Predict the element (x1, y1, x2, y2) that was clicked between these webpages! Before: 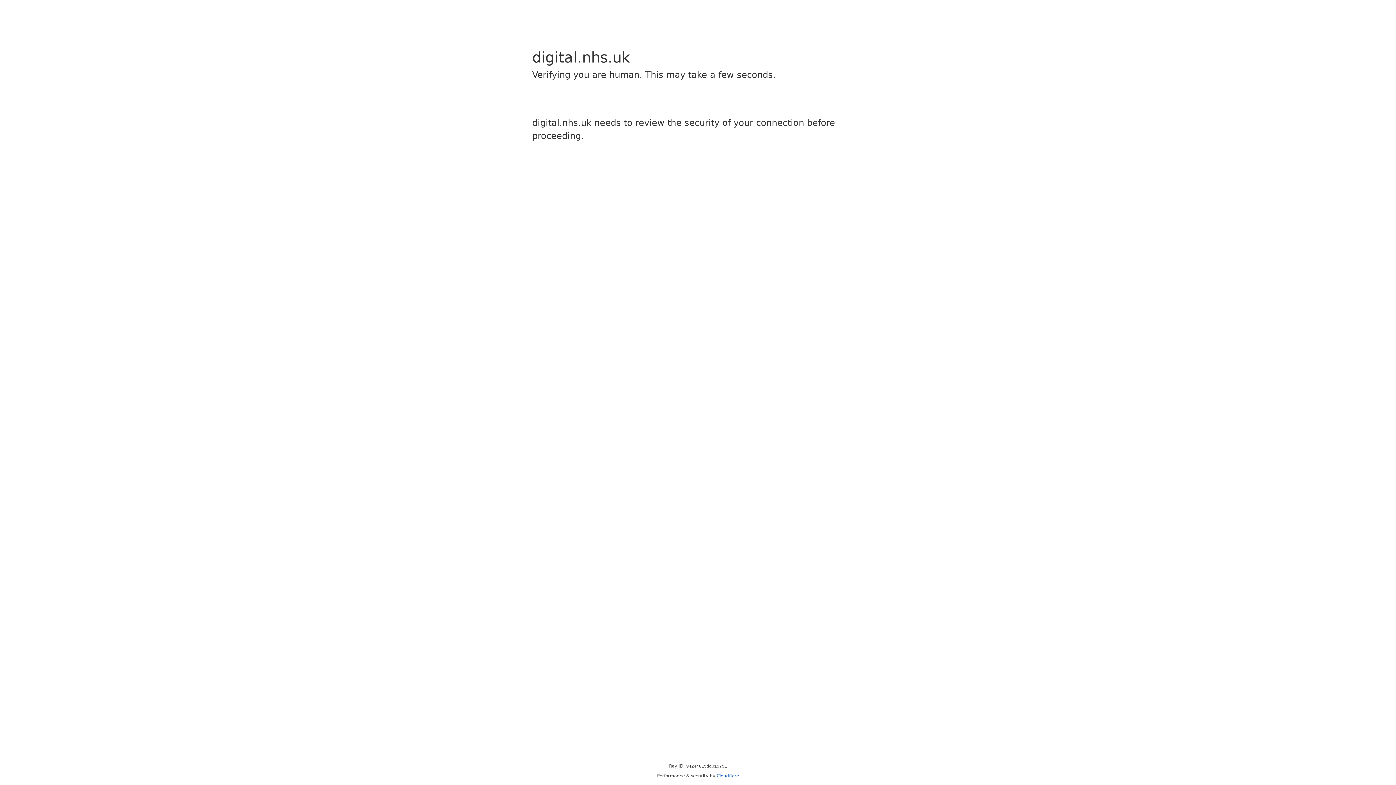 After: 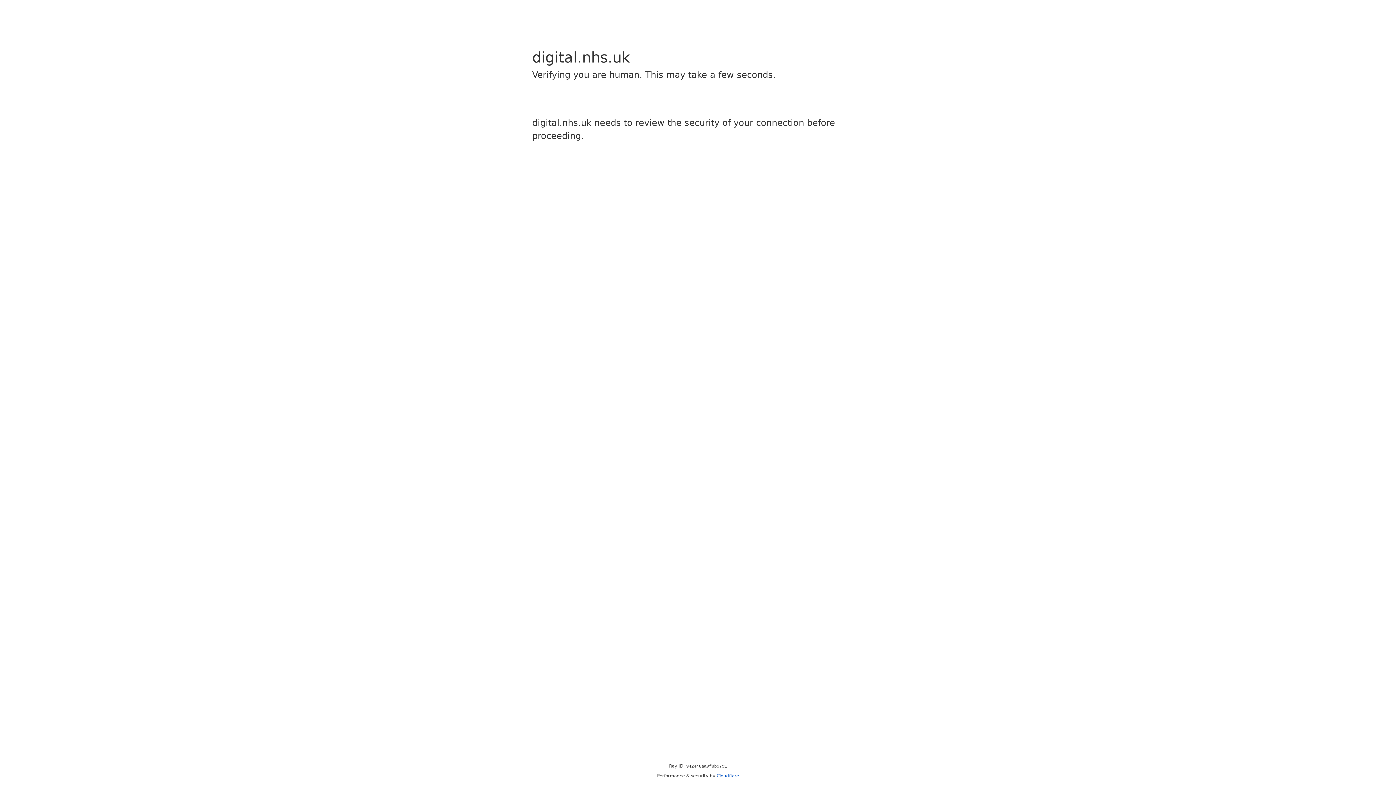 Action: bbox: (716, 773, 739, 778) label: Cloudflare